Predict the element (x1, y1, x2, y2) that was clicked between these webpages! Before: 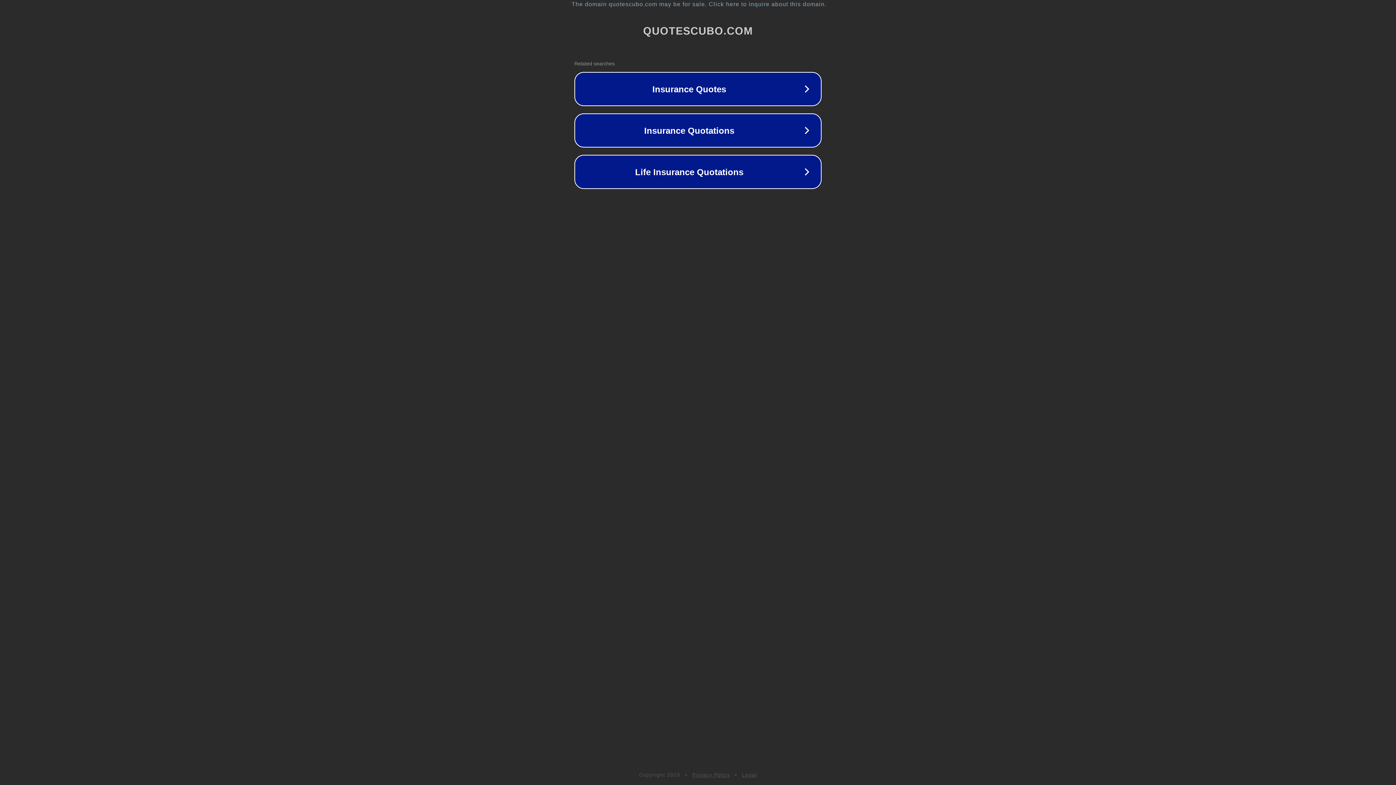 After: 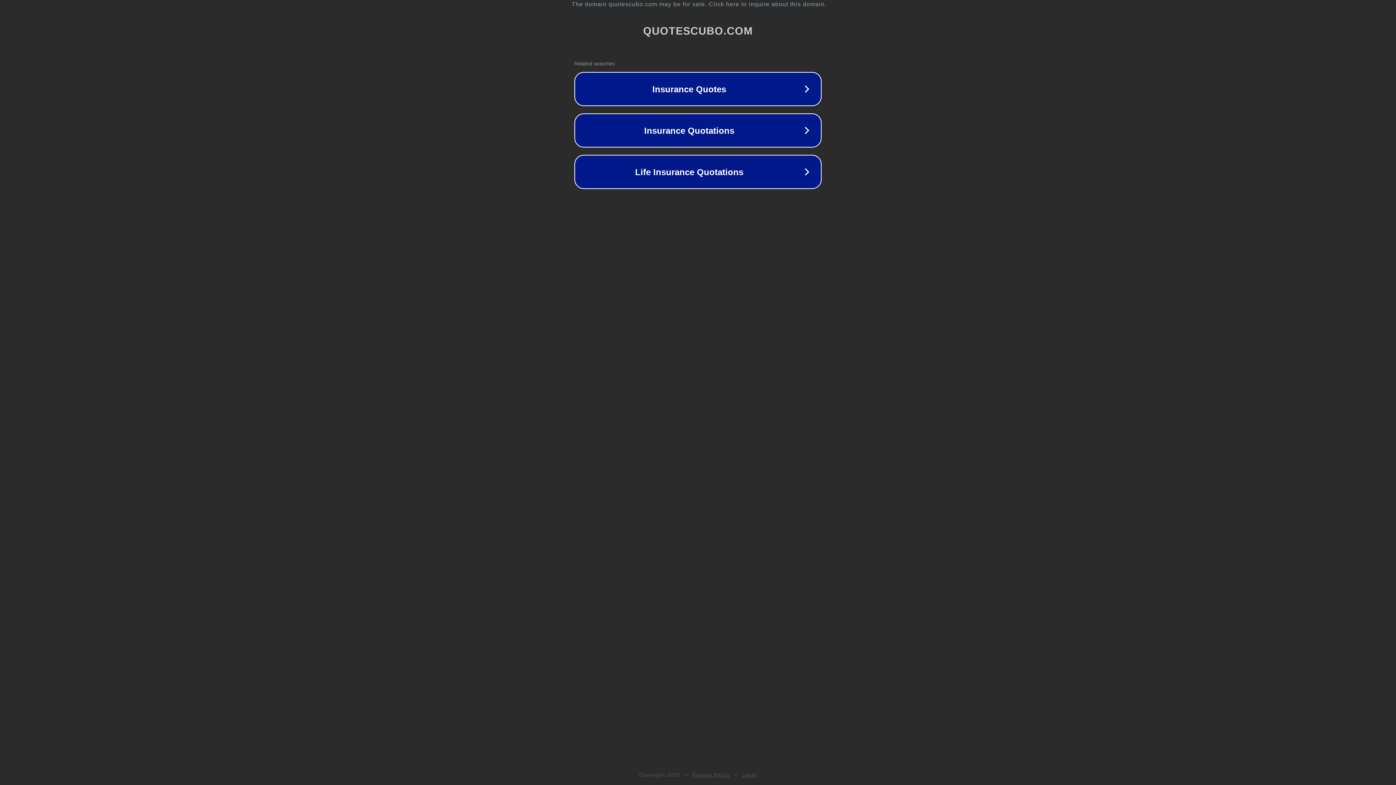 Action: bbox: (742, 772, 757, 778) label: Legal